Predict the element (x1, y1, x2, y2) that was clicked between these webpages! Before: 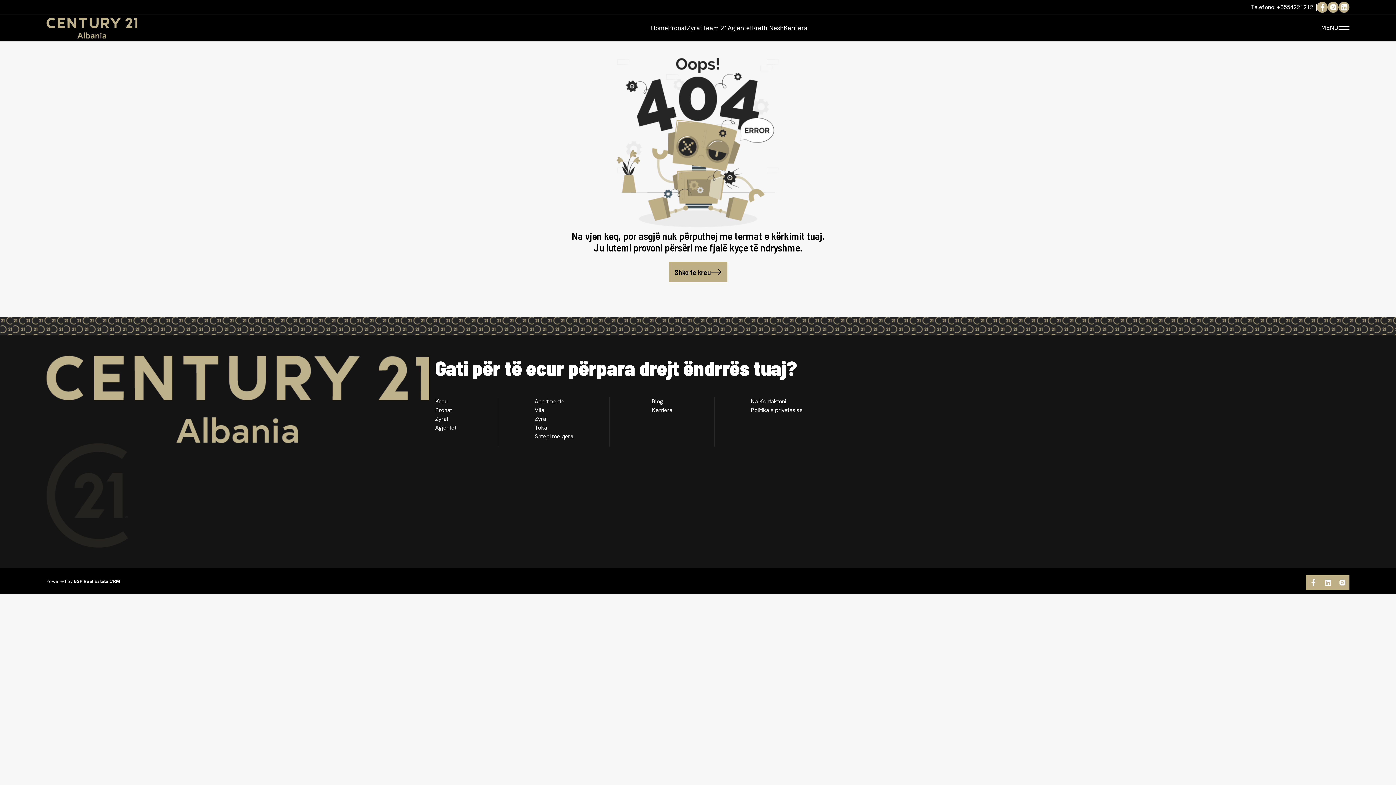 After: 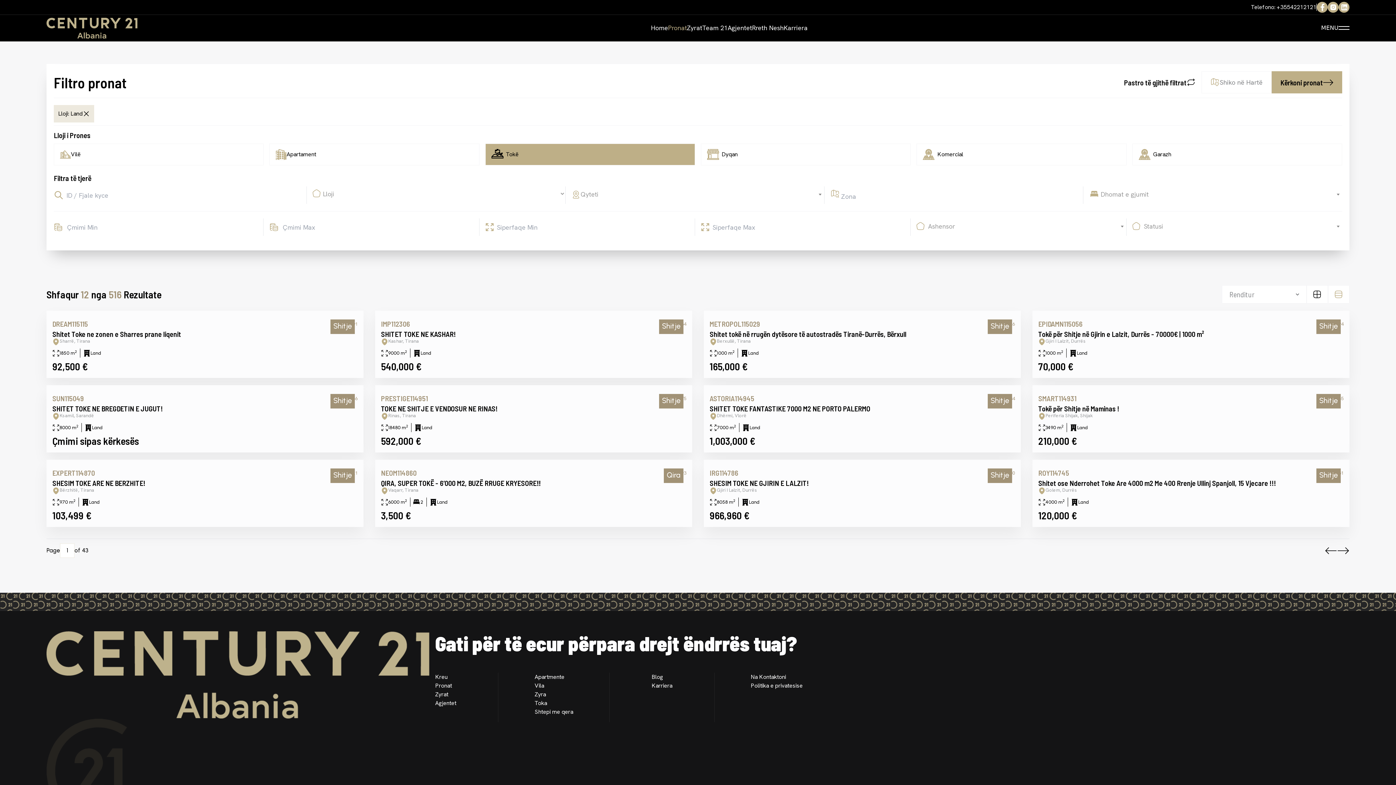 Action: label: Menu bbox: (534, 424, 547, 431)